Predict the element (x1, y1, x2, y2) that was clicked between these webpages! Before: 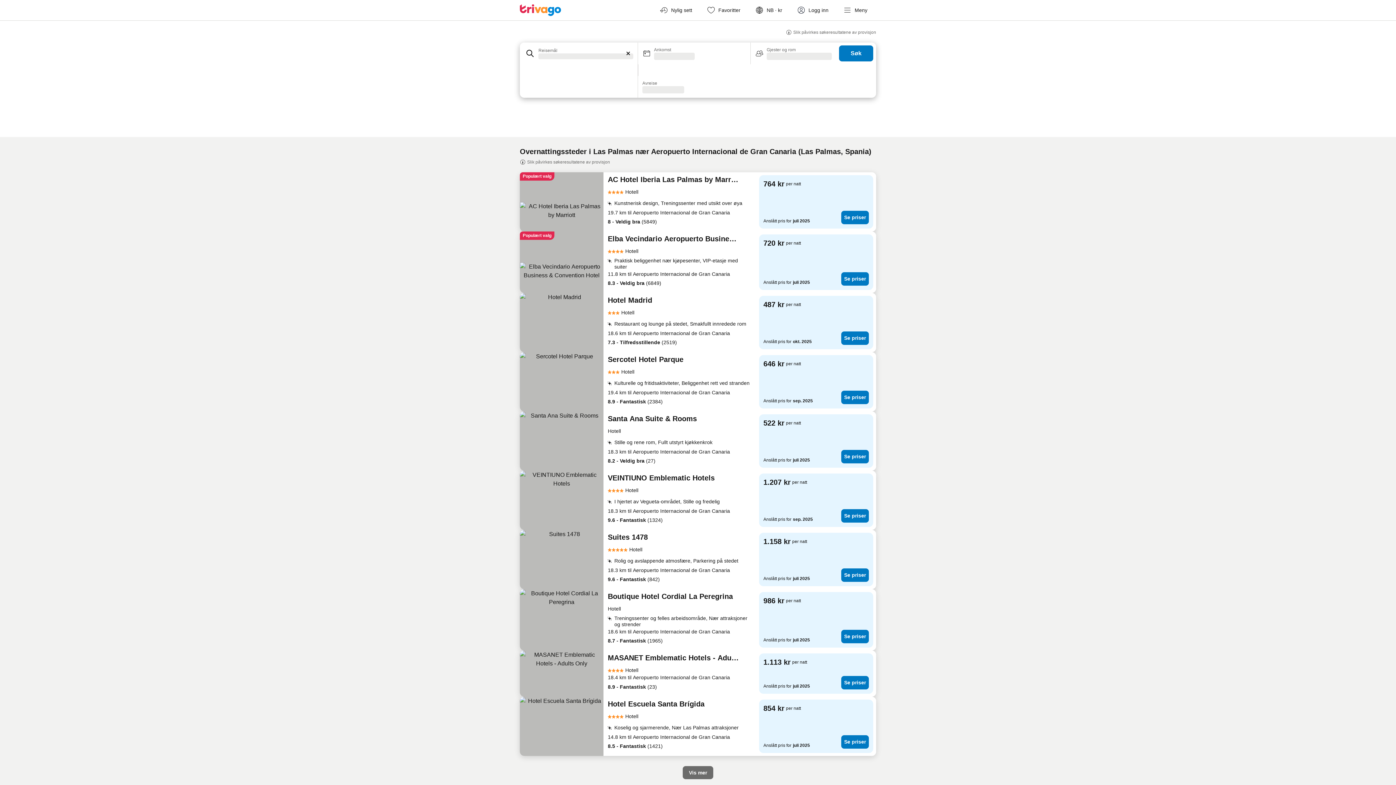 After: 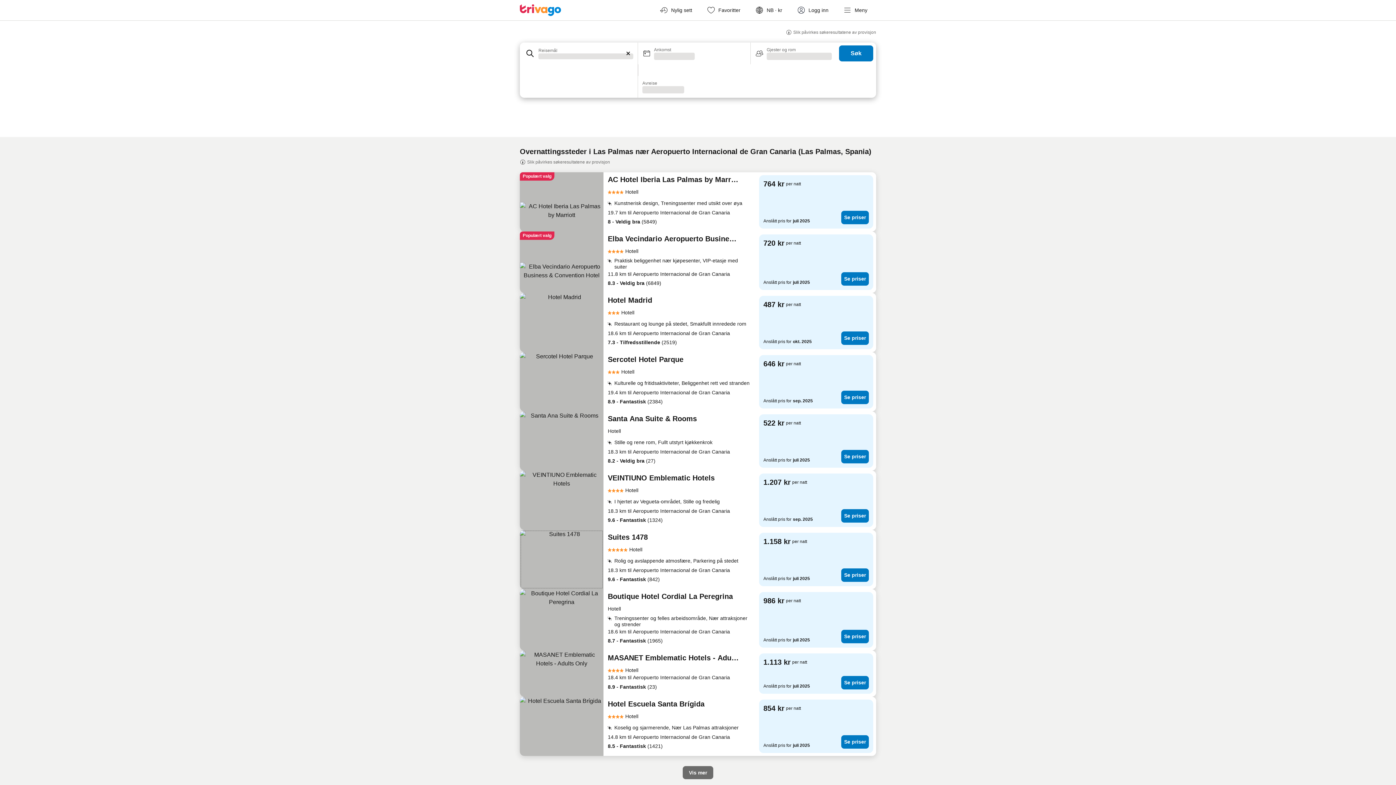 Action: bbox: (520, 530, 603, 589)